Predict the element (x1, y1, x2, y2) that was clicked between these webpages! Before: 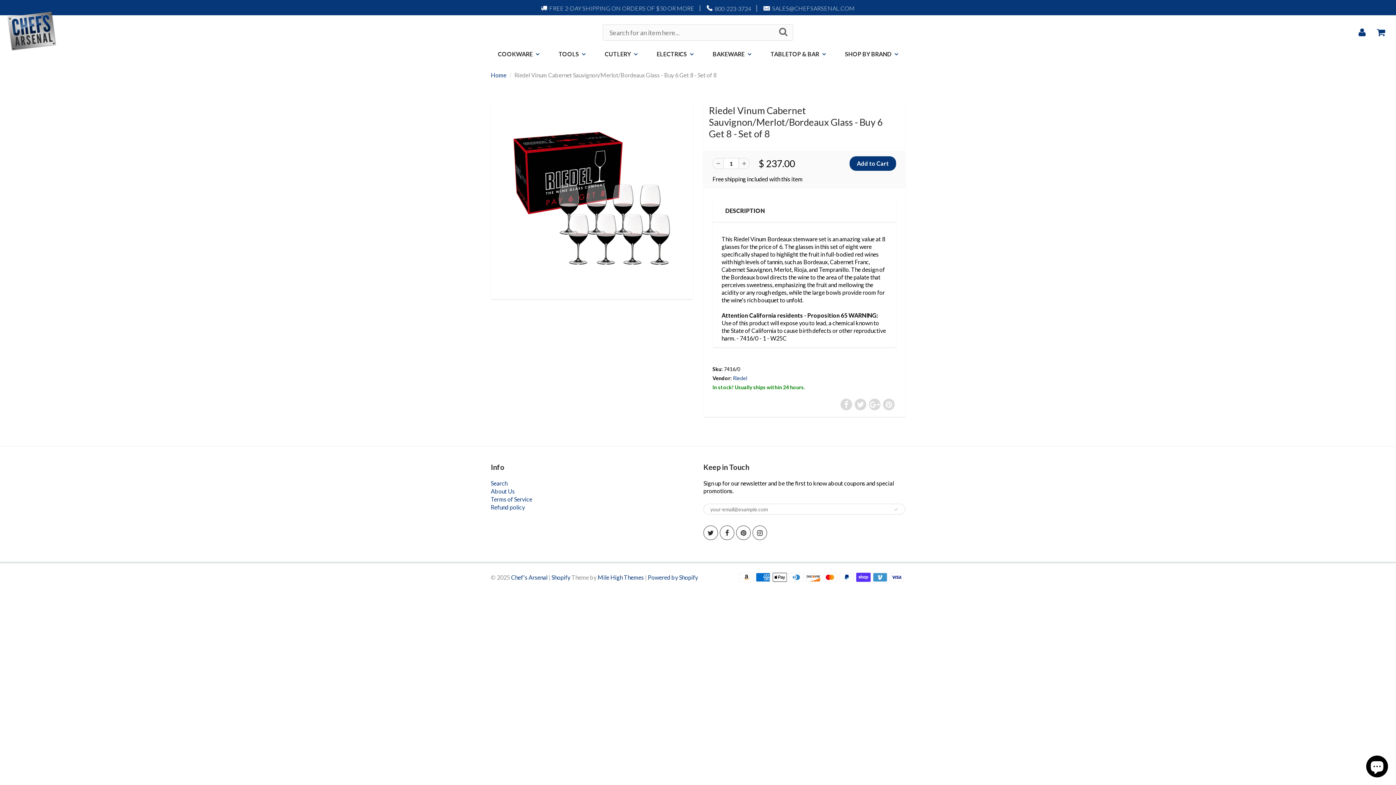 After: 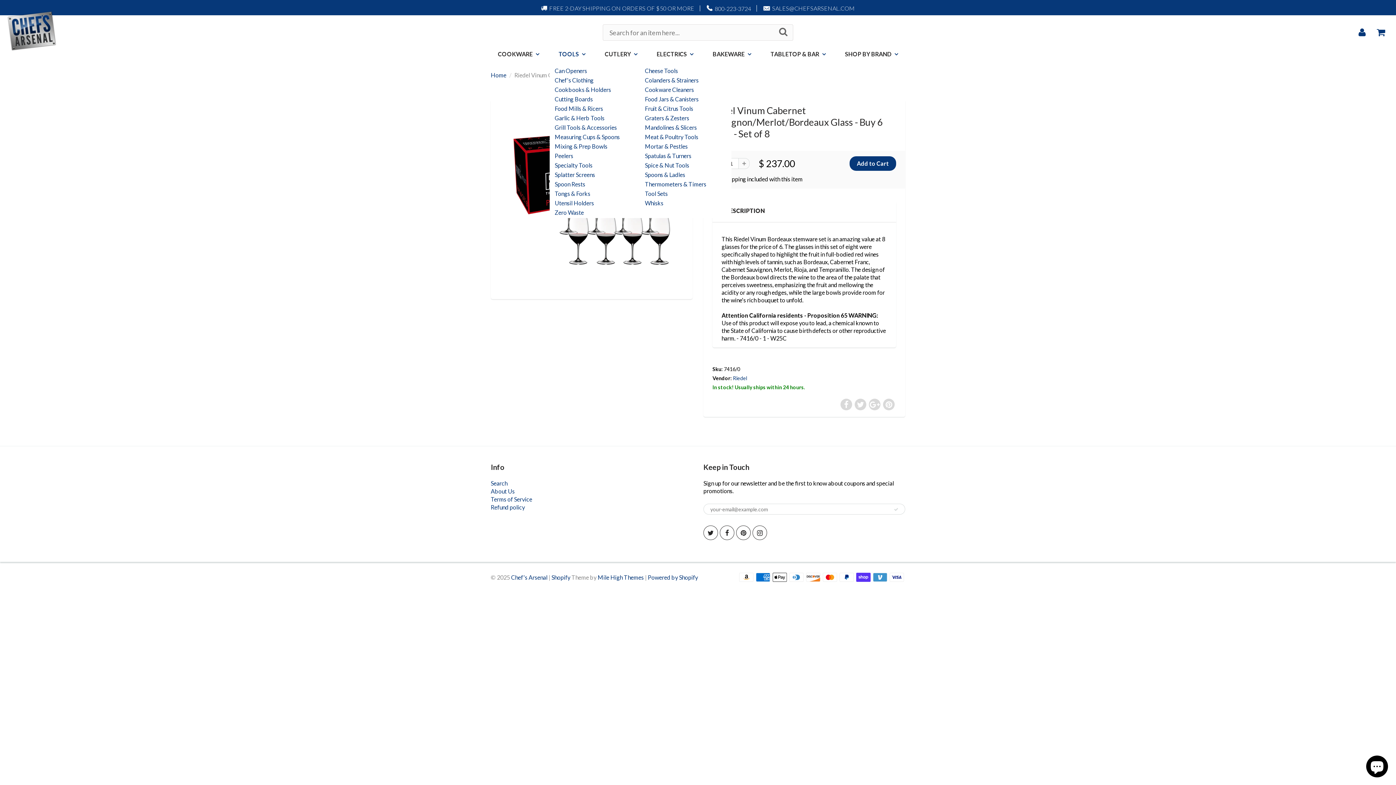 Action: bbox: (549, 42, 594, 65) label: TOOLS